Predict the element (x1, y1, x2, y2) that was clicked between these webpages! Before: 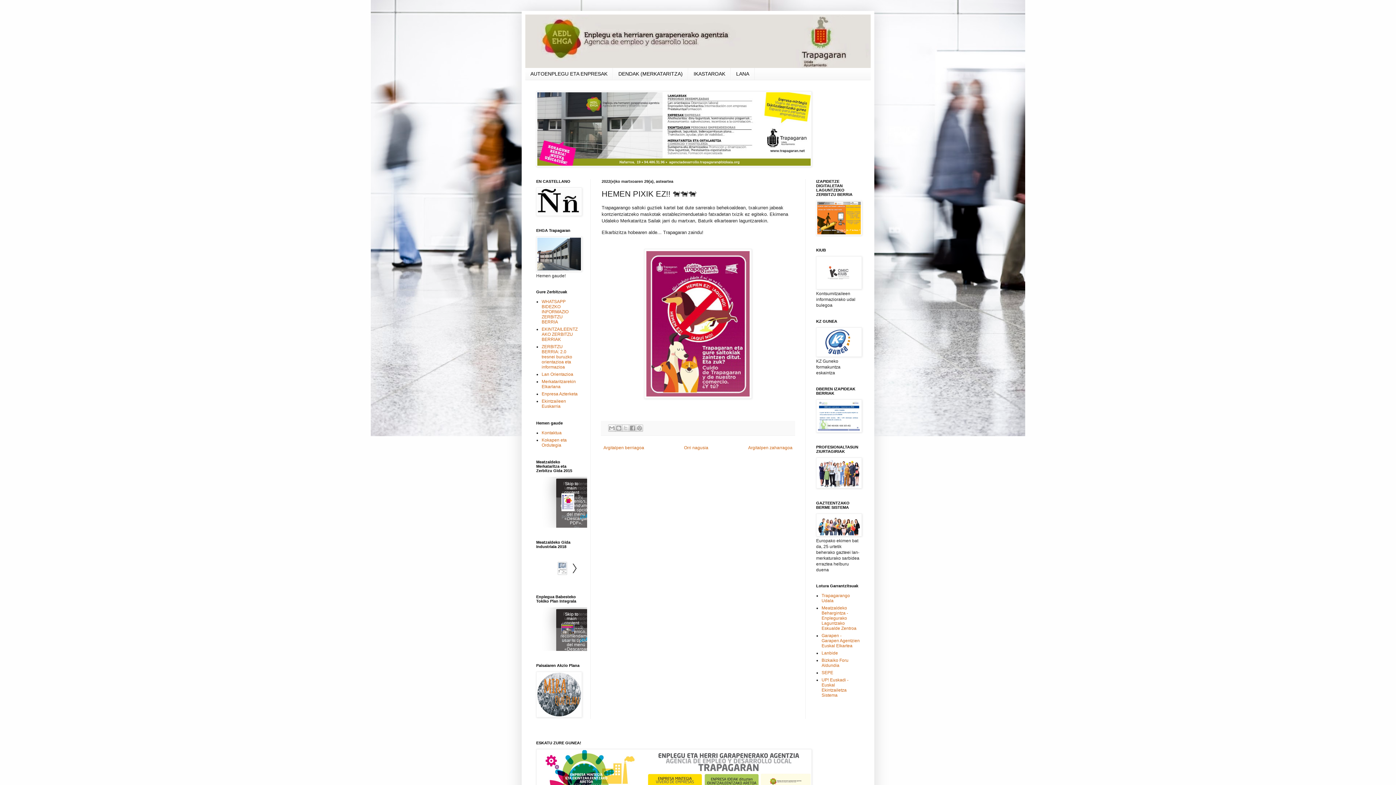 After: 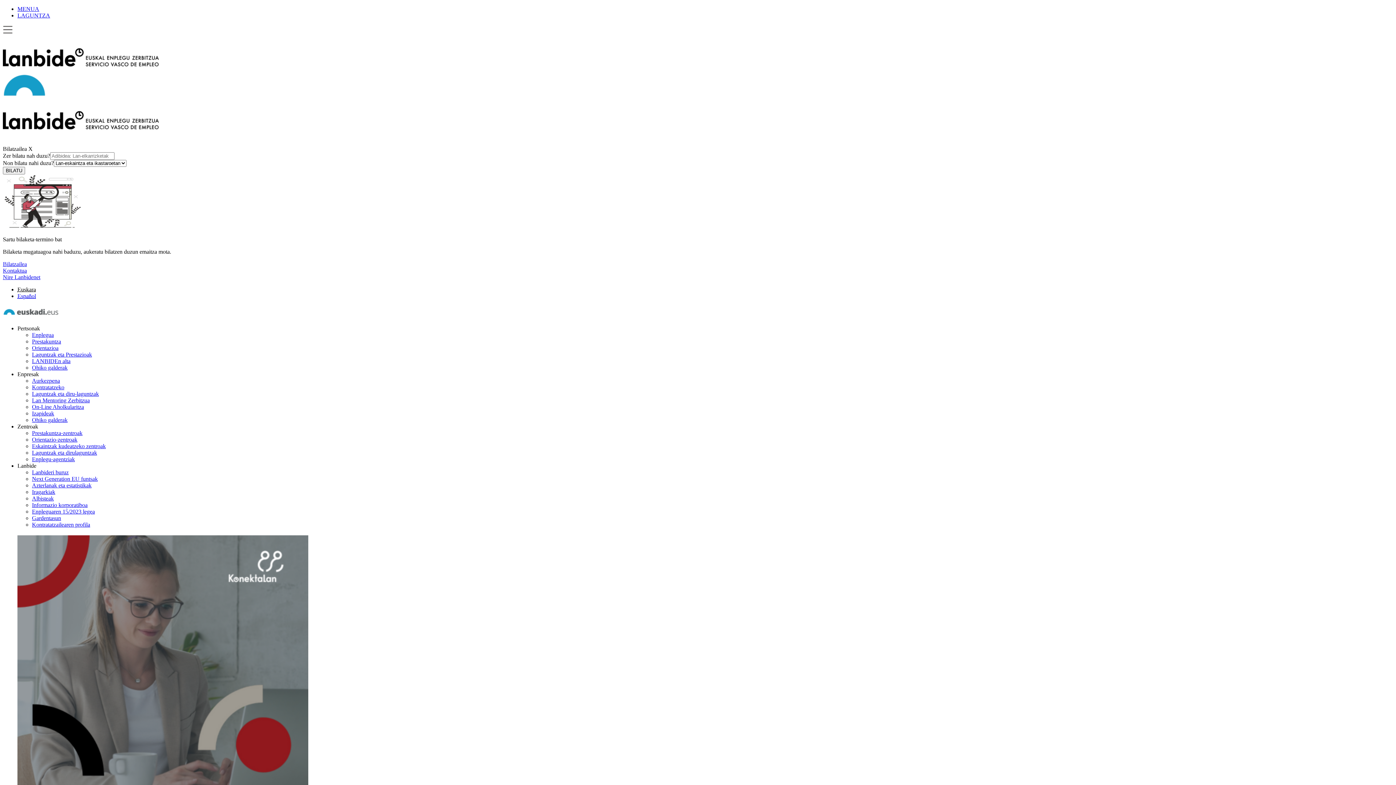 Action: label: Lanbide bbox: (821, 650, 838, 655)